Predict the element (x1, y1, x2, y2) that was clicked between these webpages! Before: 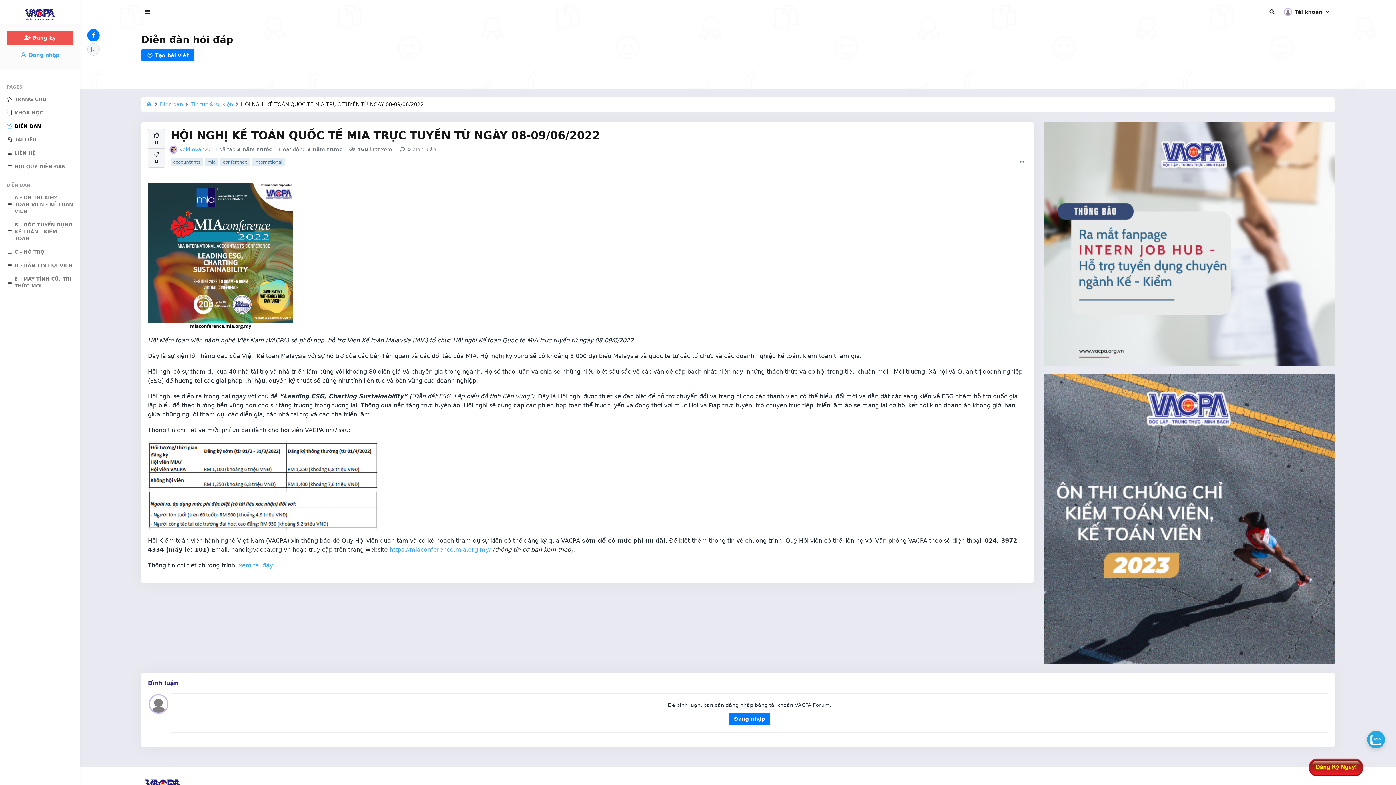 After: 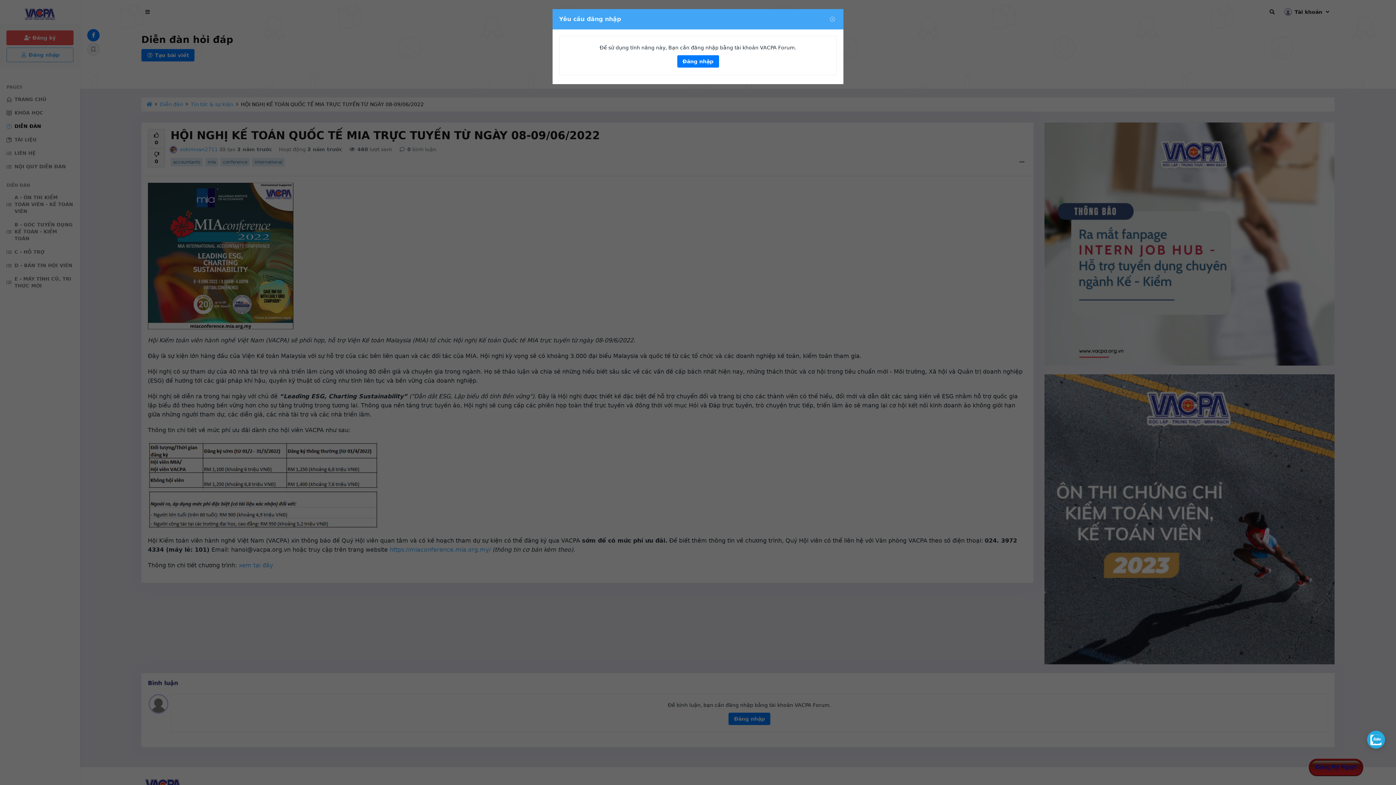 Action: label: 0 bbox: (147, 148, 165, 167)